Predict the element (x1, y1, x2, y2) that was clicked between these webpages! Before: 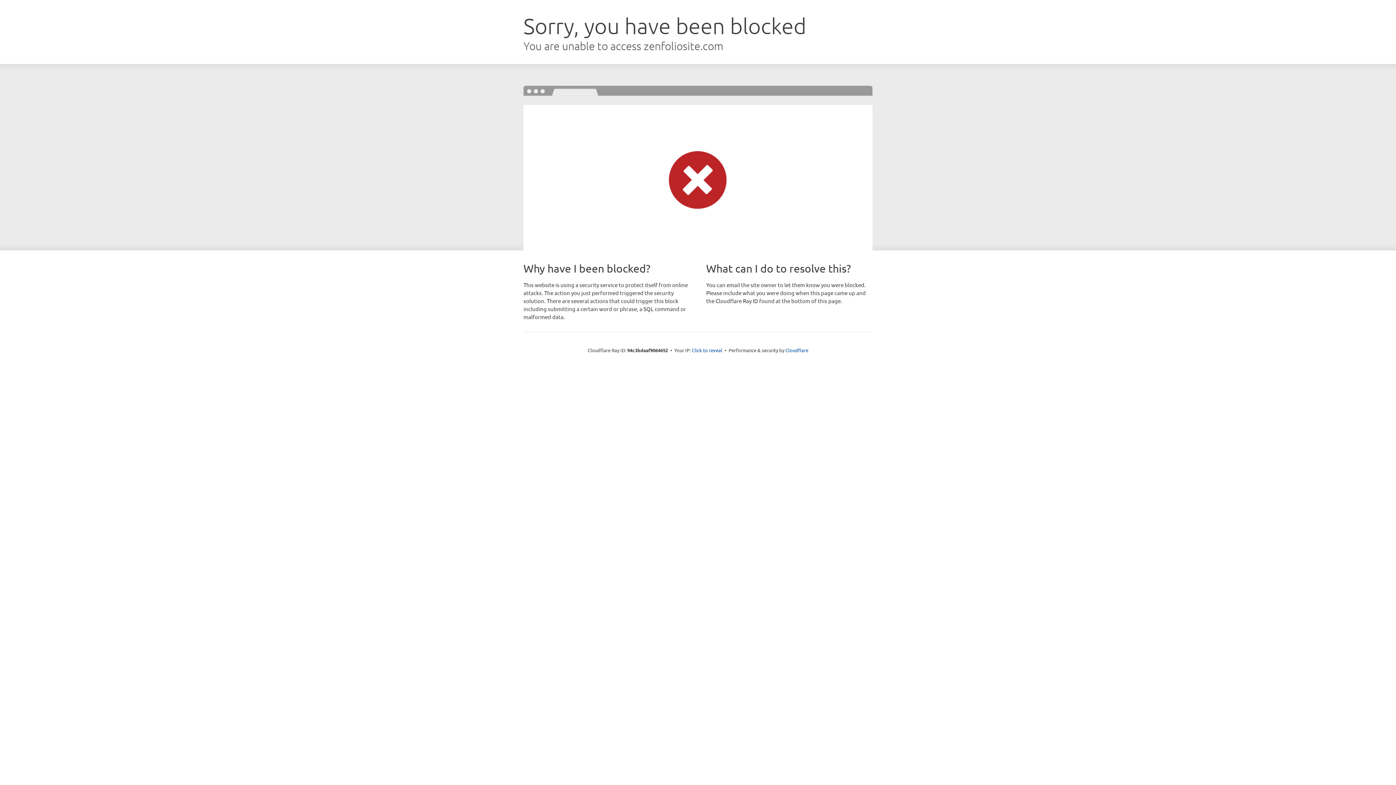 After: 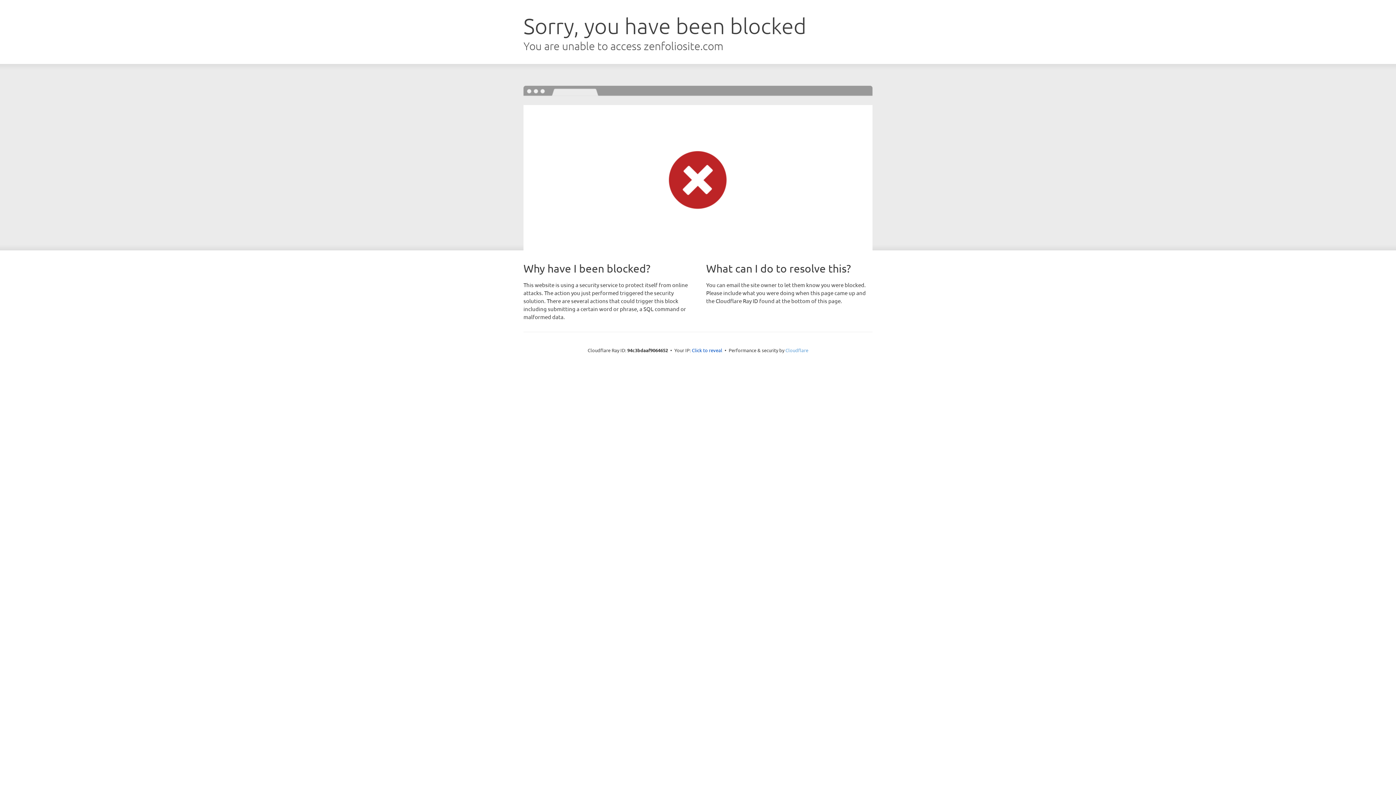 Action: label: Cloudflare bbox: (785, 347, 808, 353)